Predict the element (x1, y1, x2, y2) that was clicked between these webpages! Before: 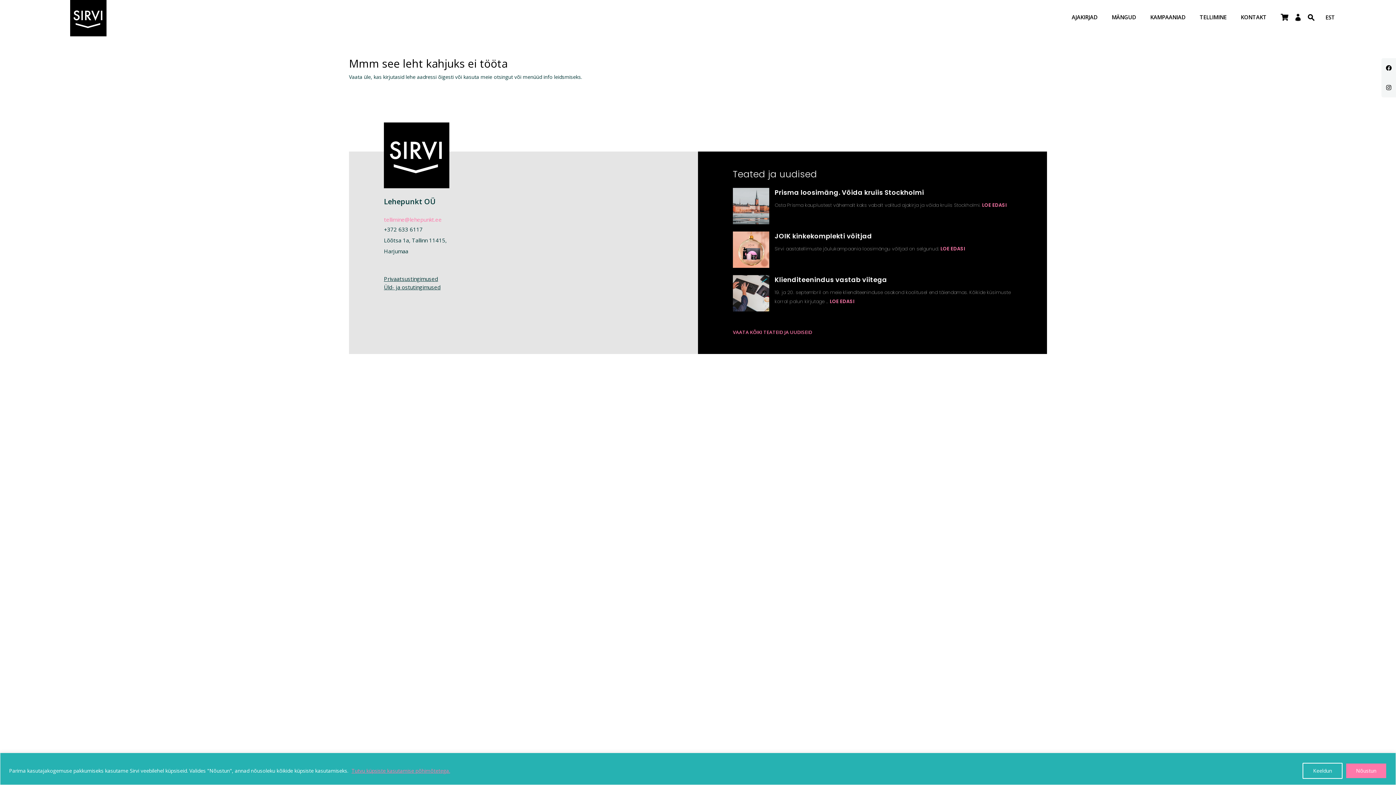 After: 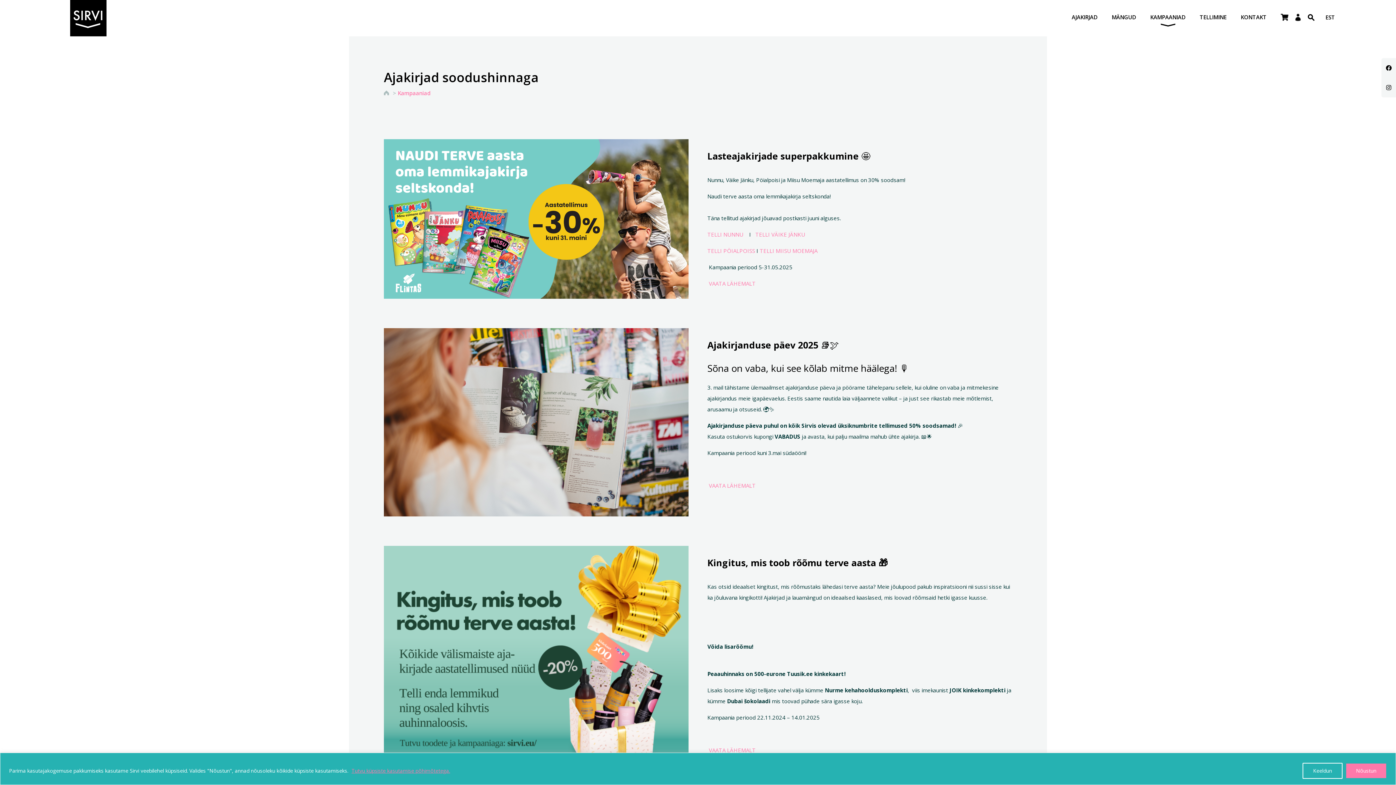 Action: label: KAMPAANIAD bbox: (1150, 14, 1185, 31)